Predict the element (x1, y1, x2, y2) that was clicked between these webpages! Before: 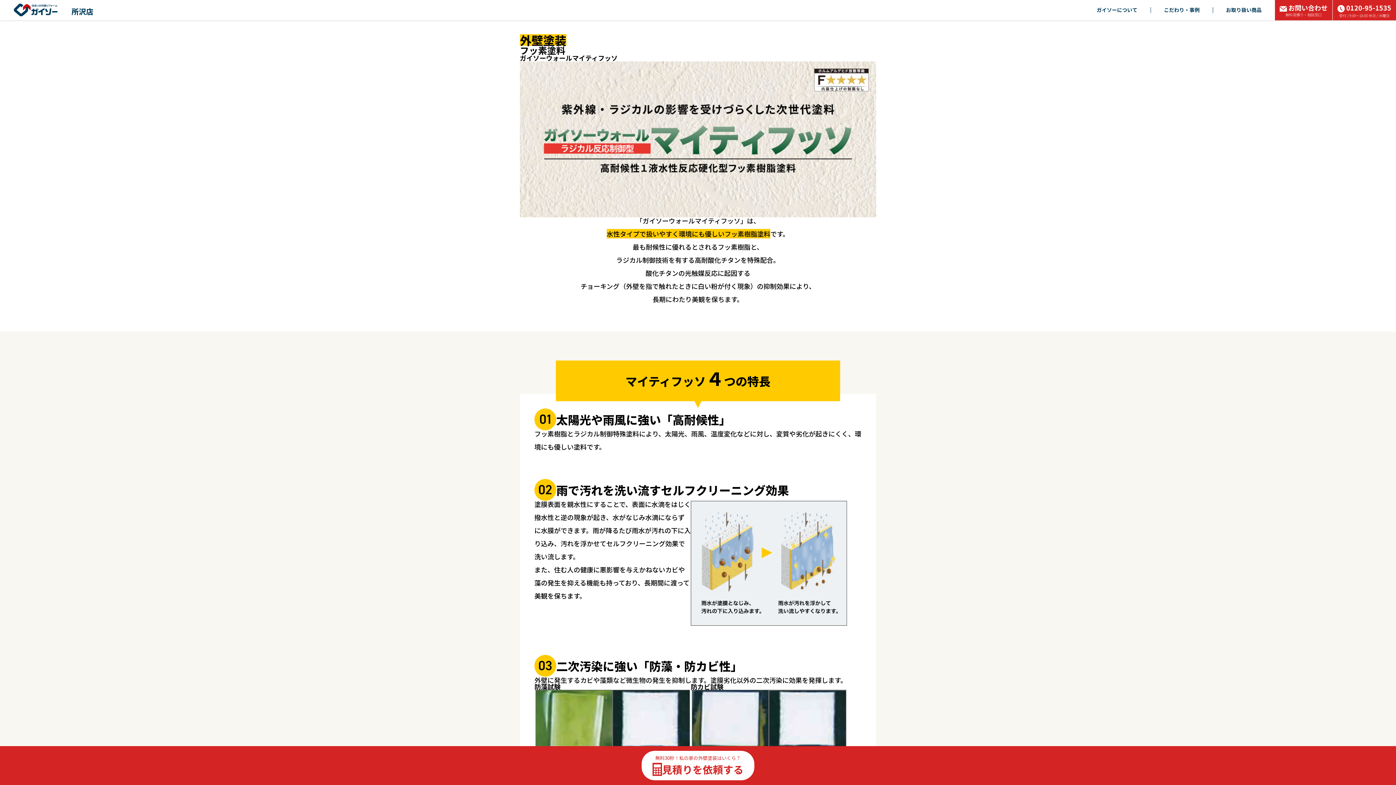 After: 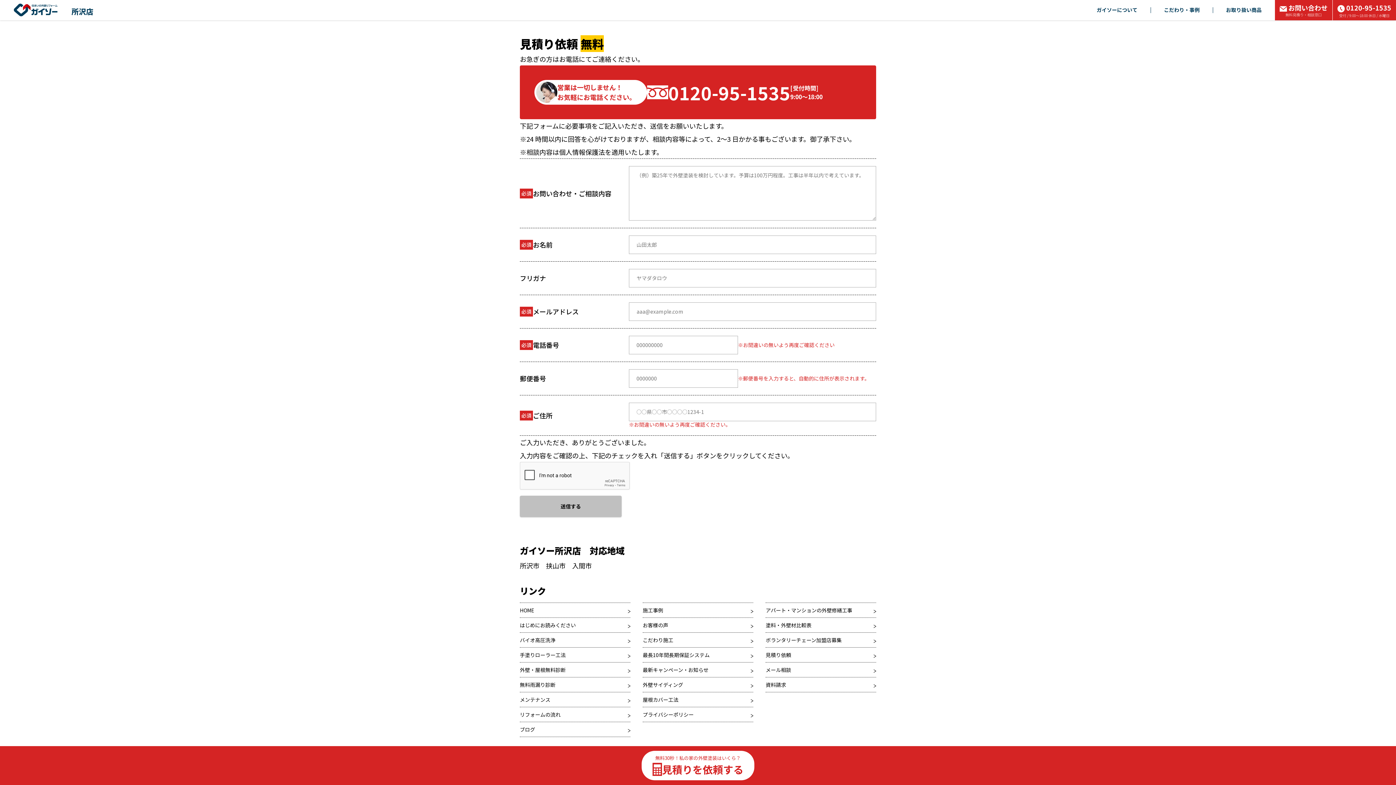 Action: bbox: (0, 746, 1396, 785) label: 無料30秒！私の家の外壁塗装はいくら？
見積りを依頼する